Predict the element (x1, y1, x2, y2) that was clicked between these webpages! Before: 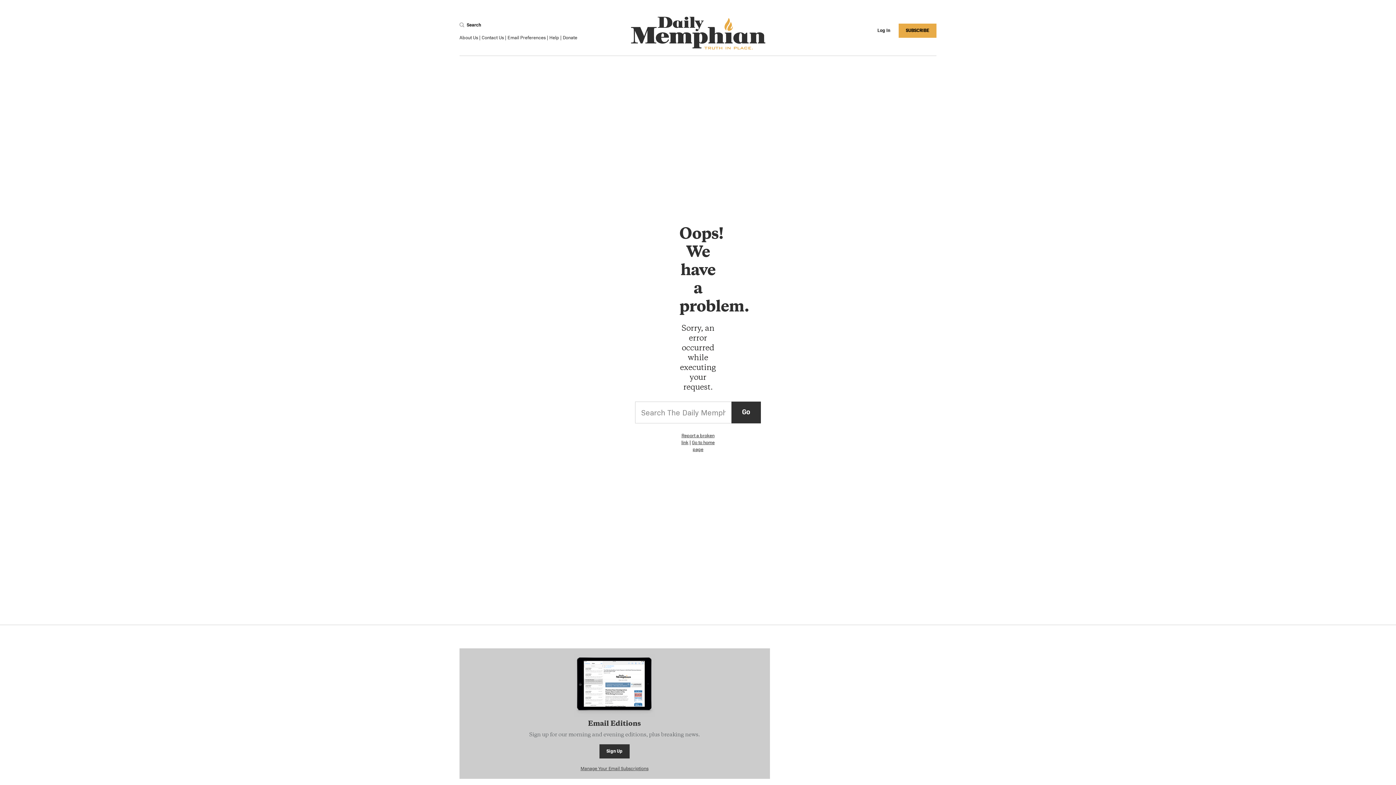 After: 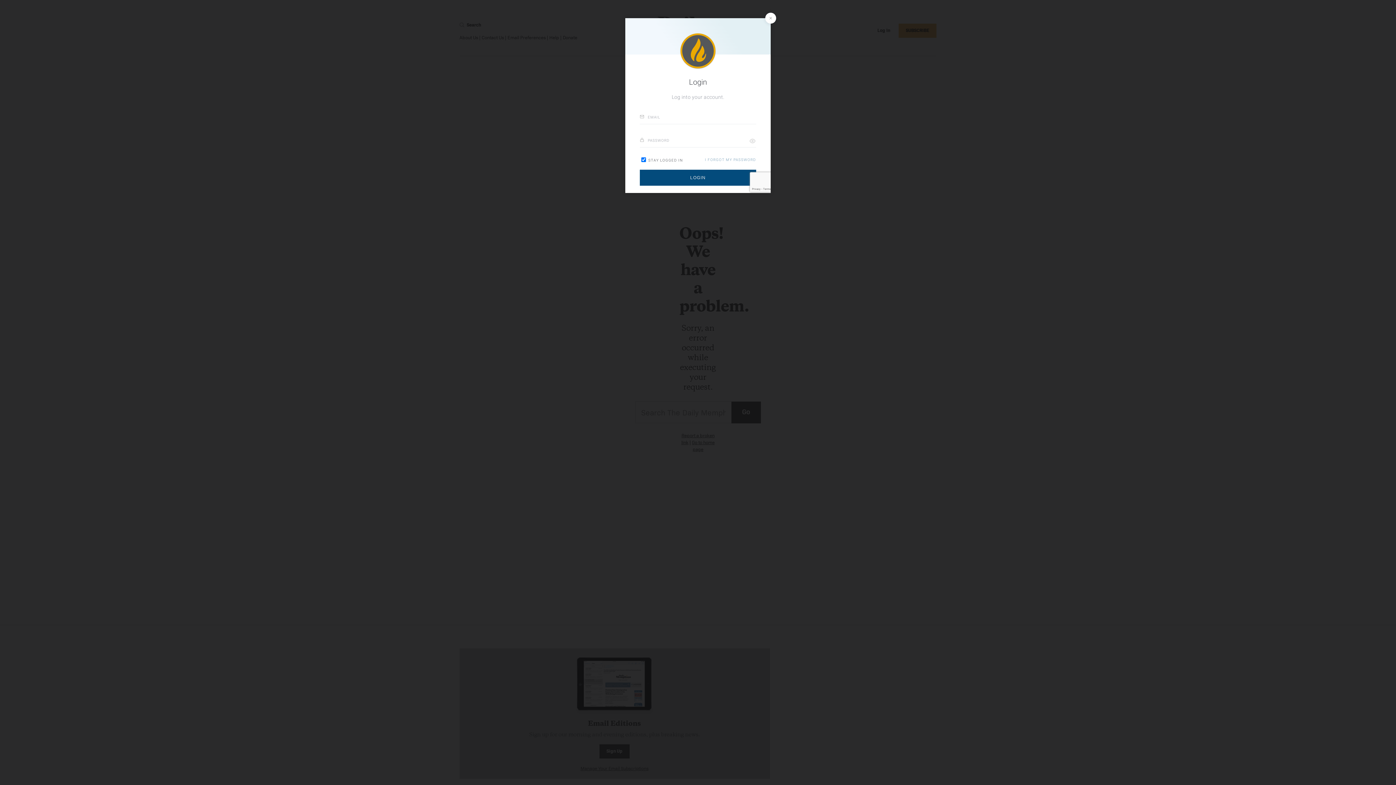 Action: bbox: (870, 23, 897, 37) label: Log In